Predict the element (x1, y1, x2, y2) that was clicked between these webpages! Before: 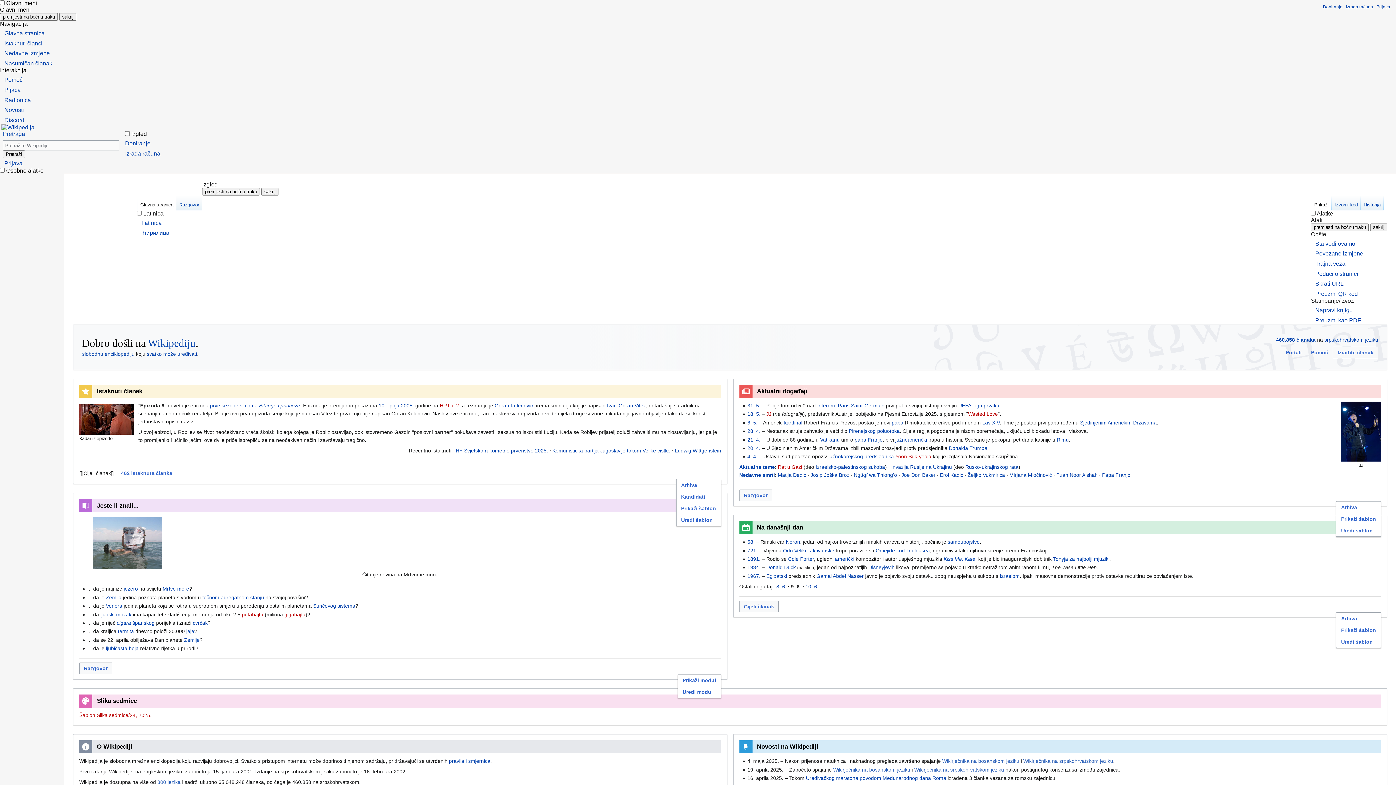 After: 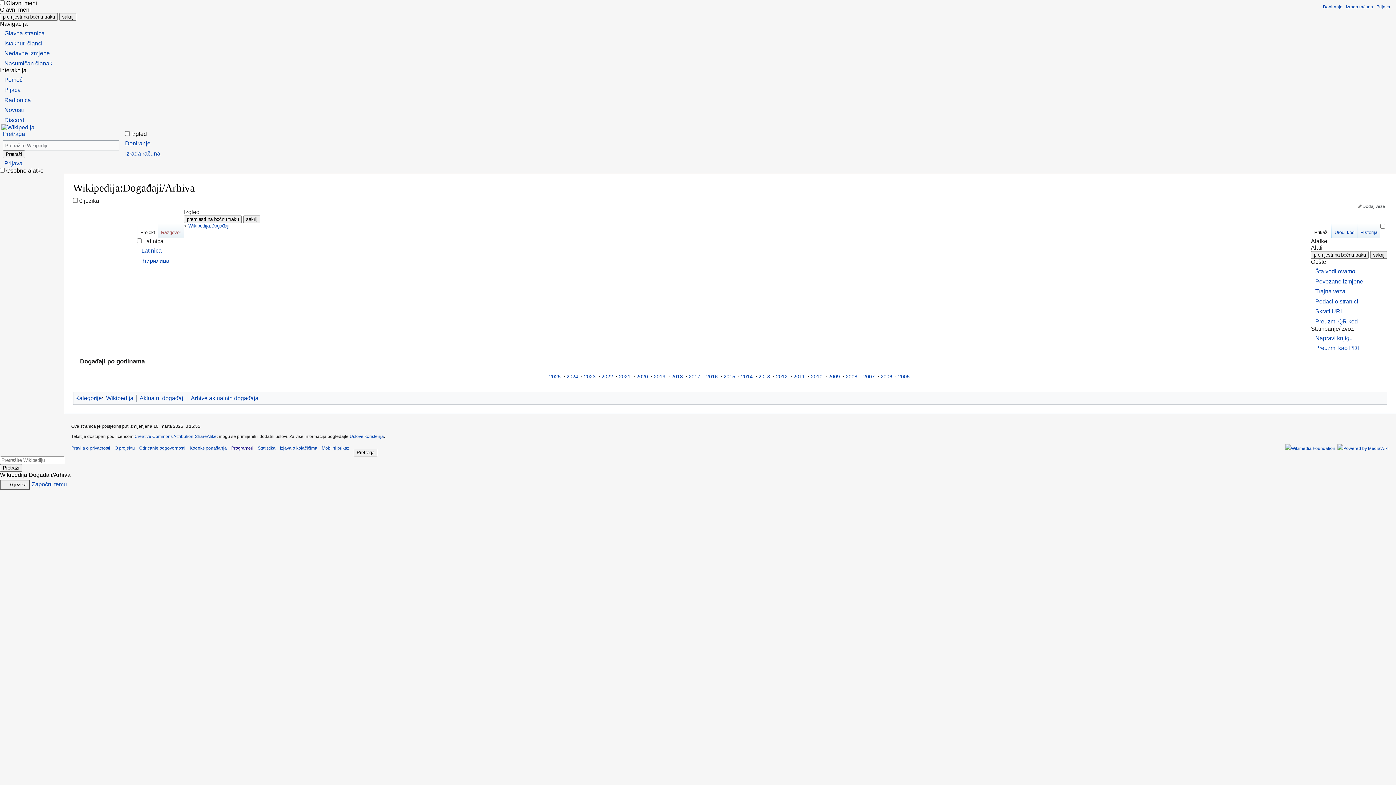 Action: bbox: (1336, 501, 1362, 513) label: Arhiva